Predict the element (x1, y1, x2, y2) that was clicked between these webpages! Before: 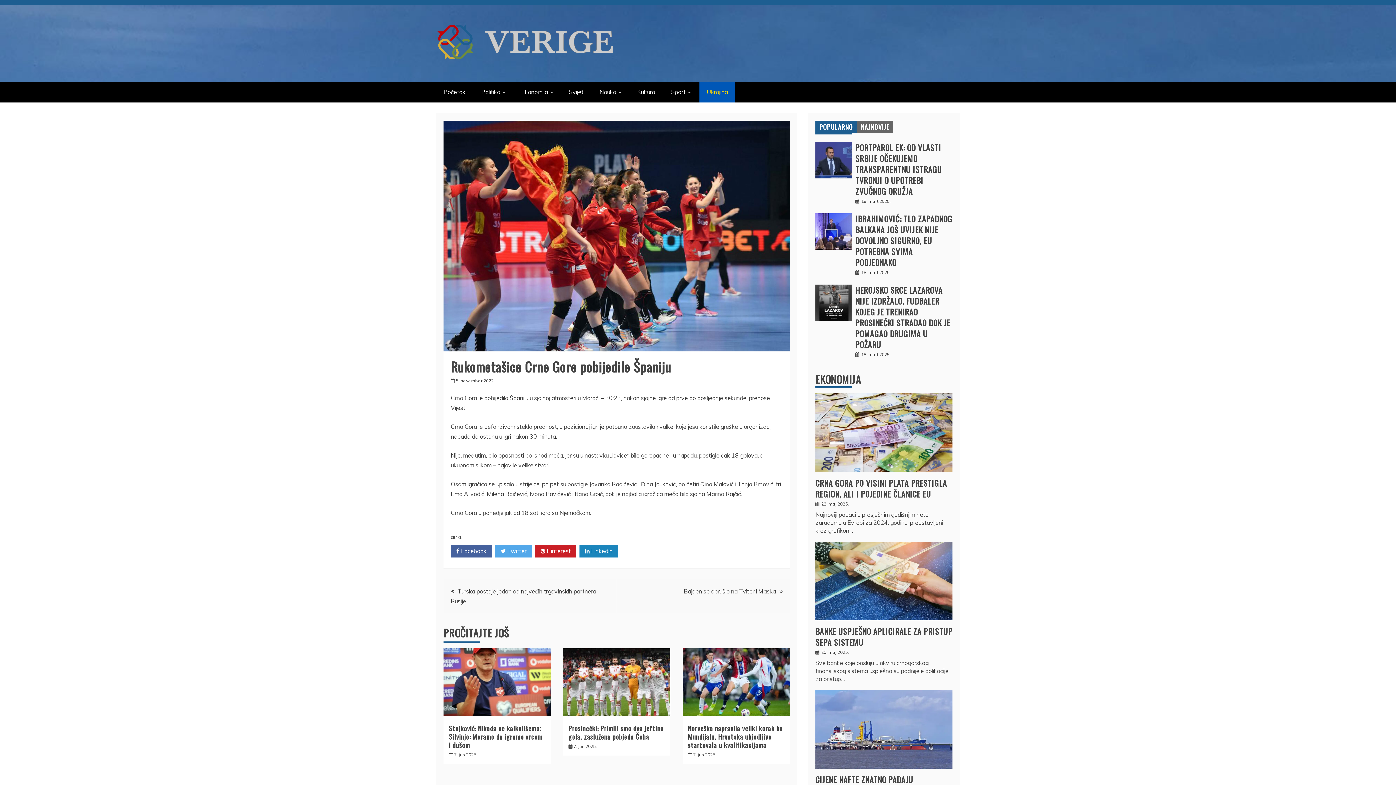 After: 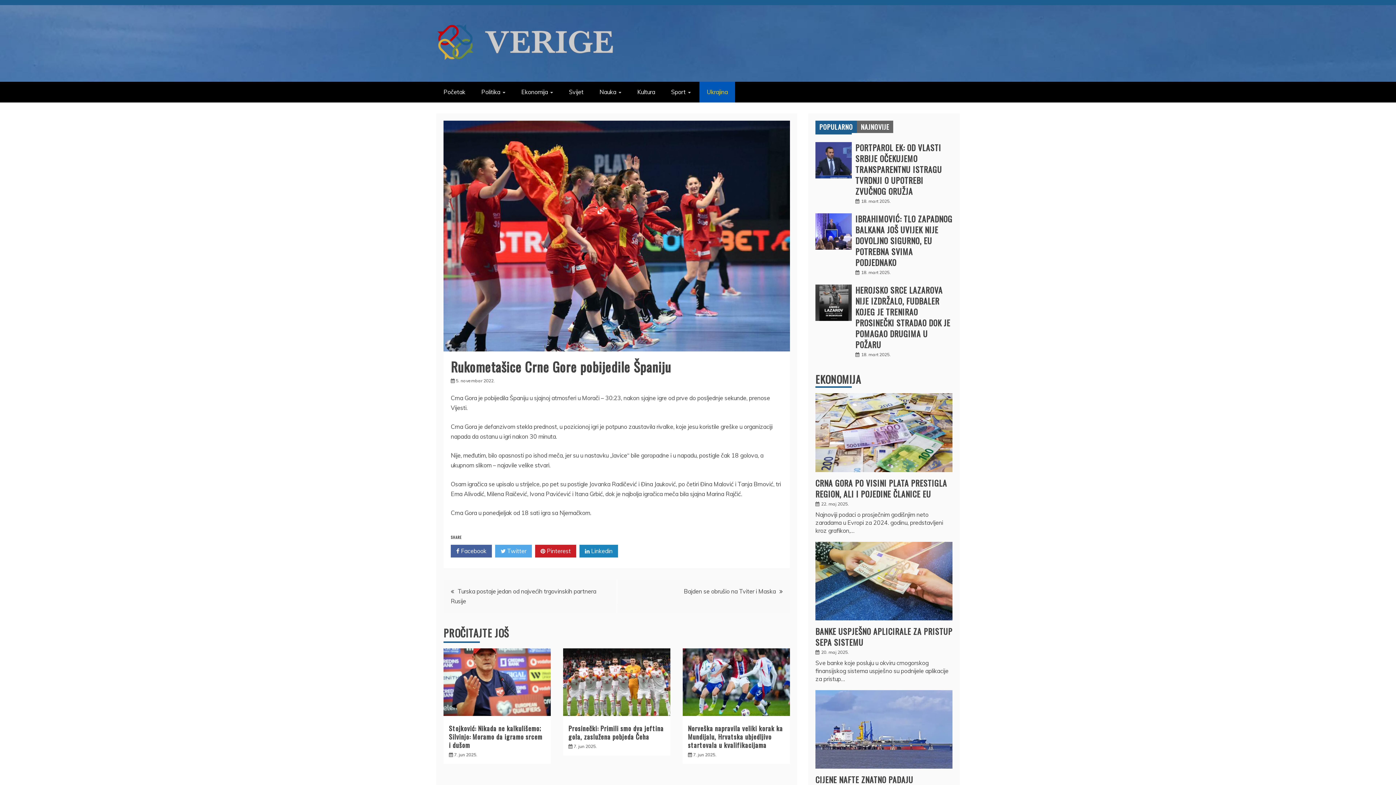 Action: label: 5. novembar 2022. bbox: (456, 378, 494, 383)